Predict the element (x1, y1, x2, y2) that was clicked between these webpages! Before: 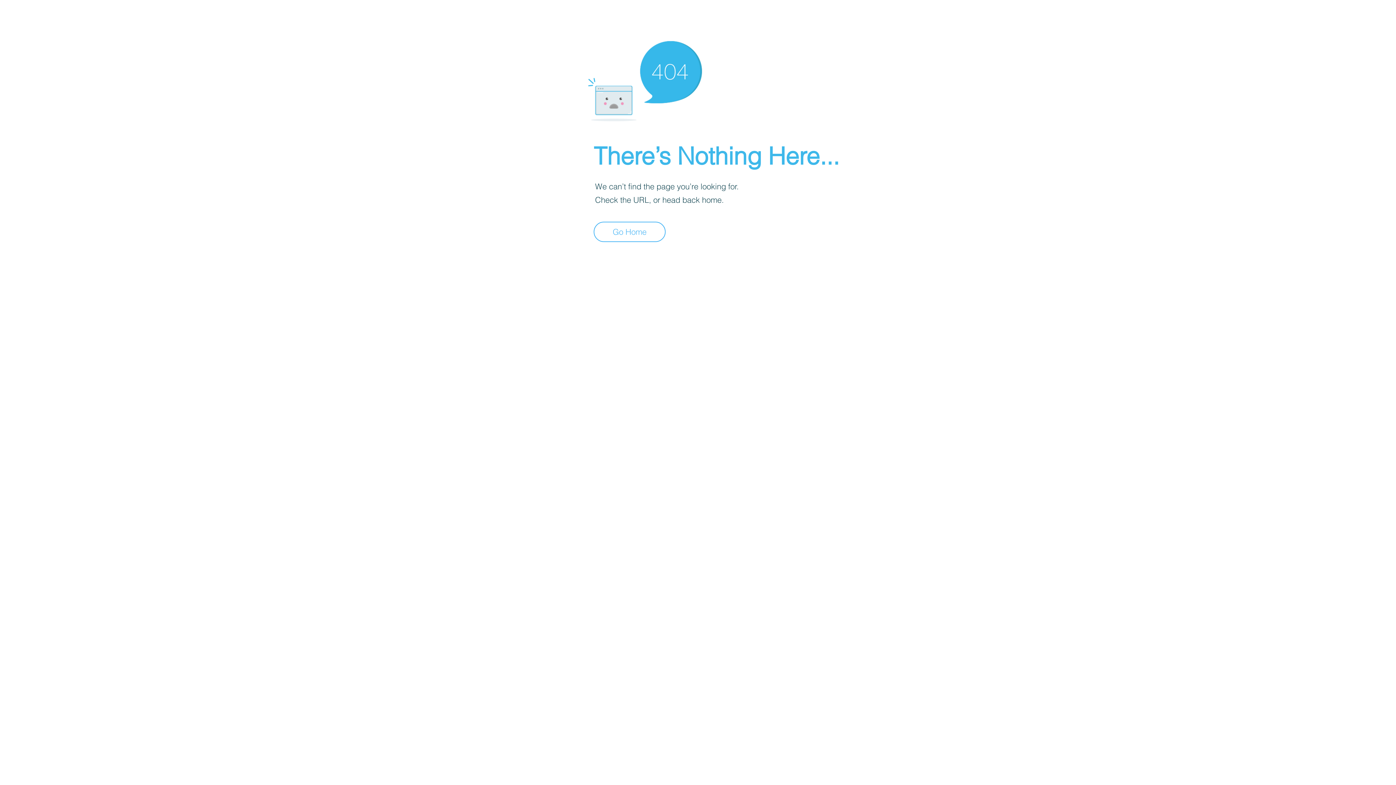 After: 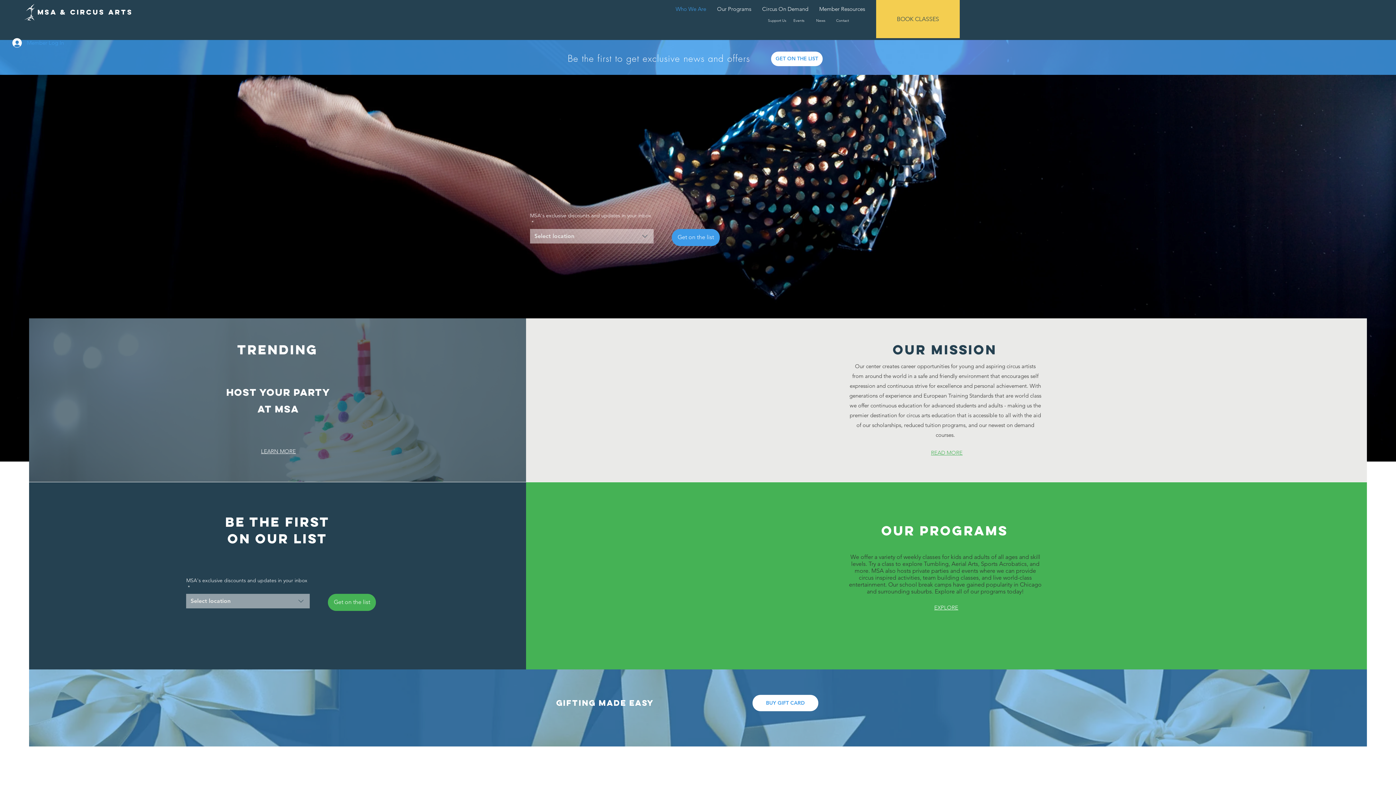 Action: label: Go Home bbox: (593, 221, 665, 242)